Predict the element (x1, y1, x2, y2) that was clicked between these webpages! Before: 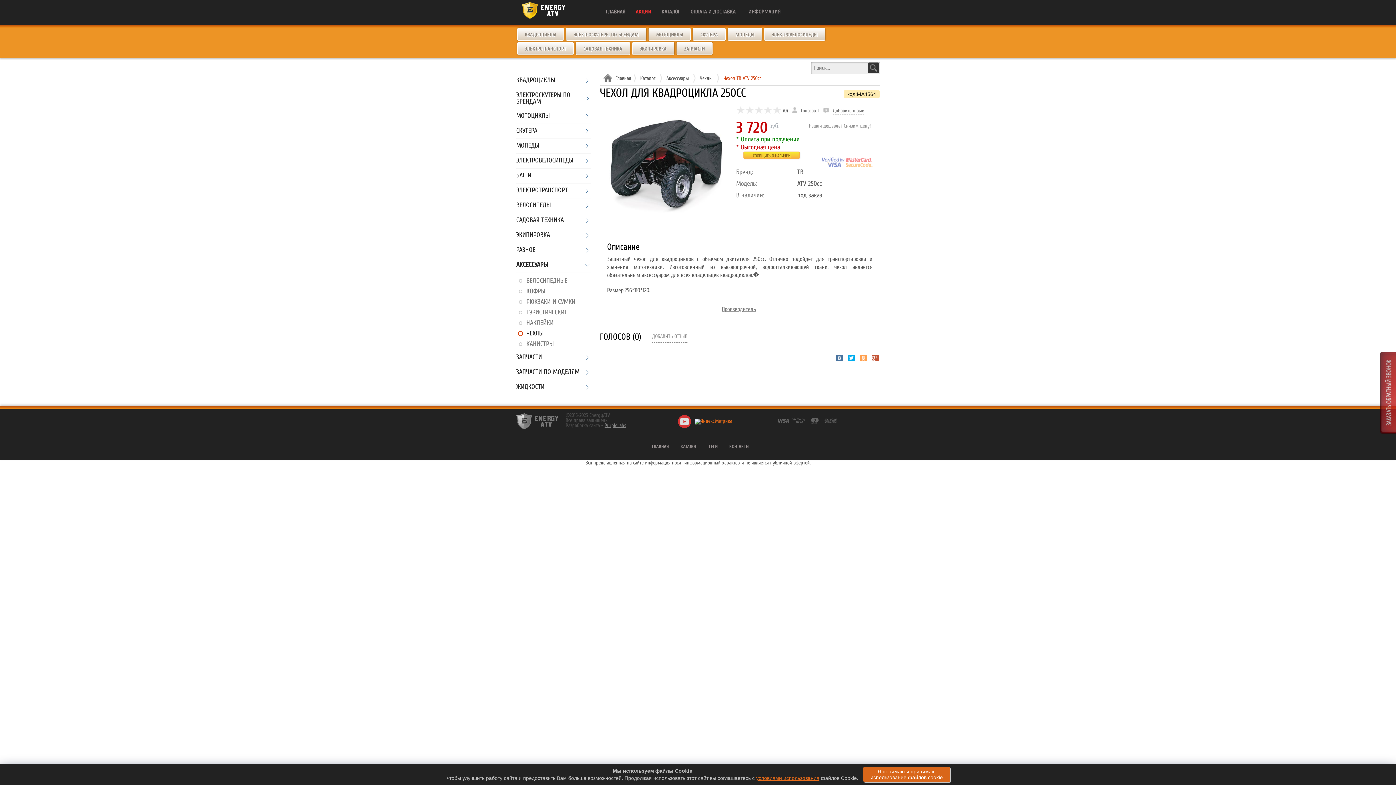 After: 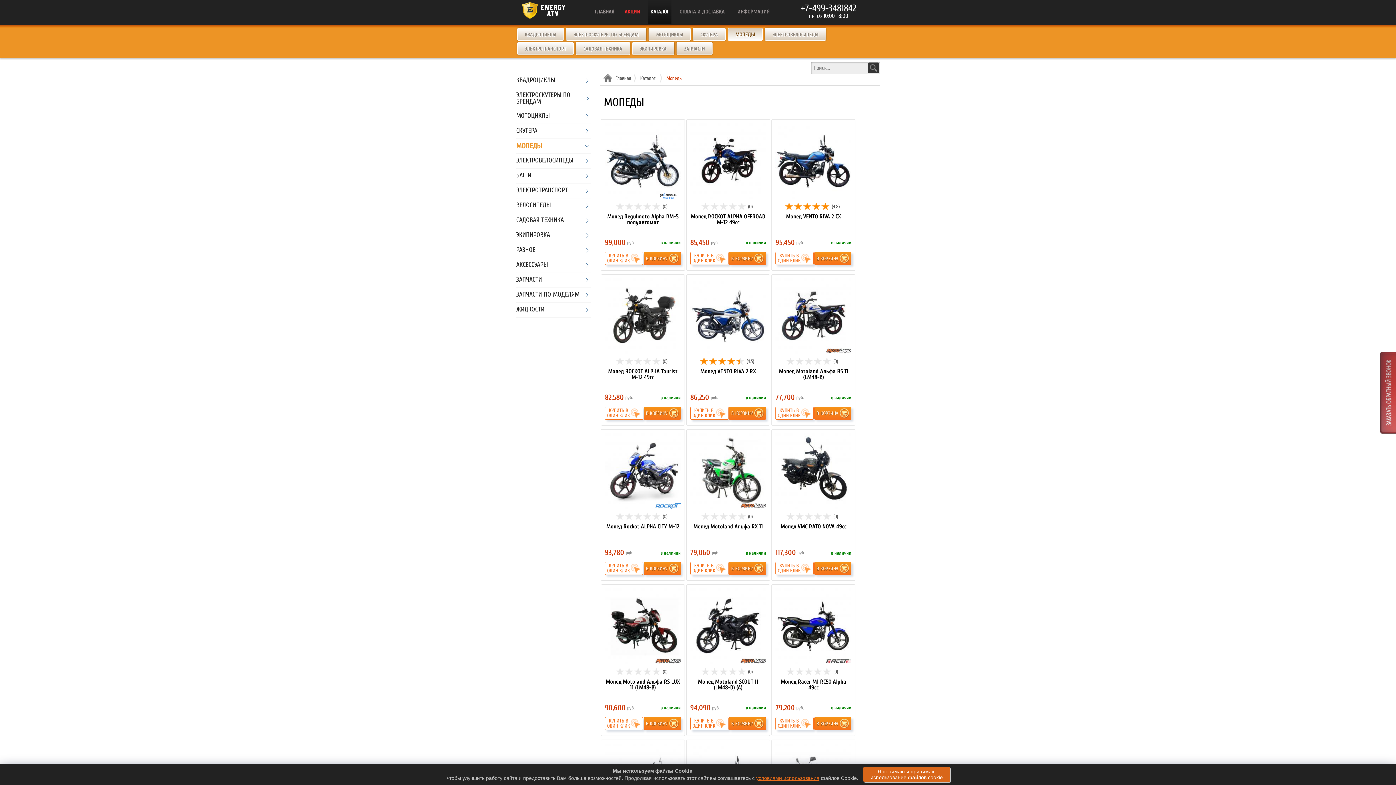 Action: label: МОПЕДЫ bbox: (516, 142, 539, 149)